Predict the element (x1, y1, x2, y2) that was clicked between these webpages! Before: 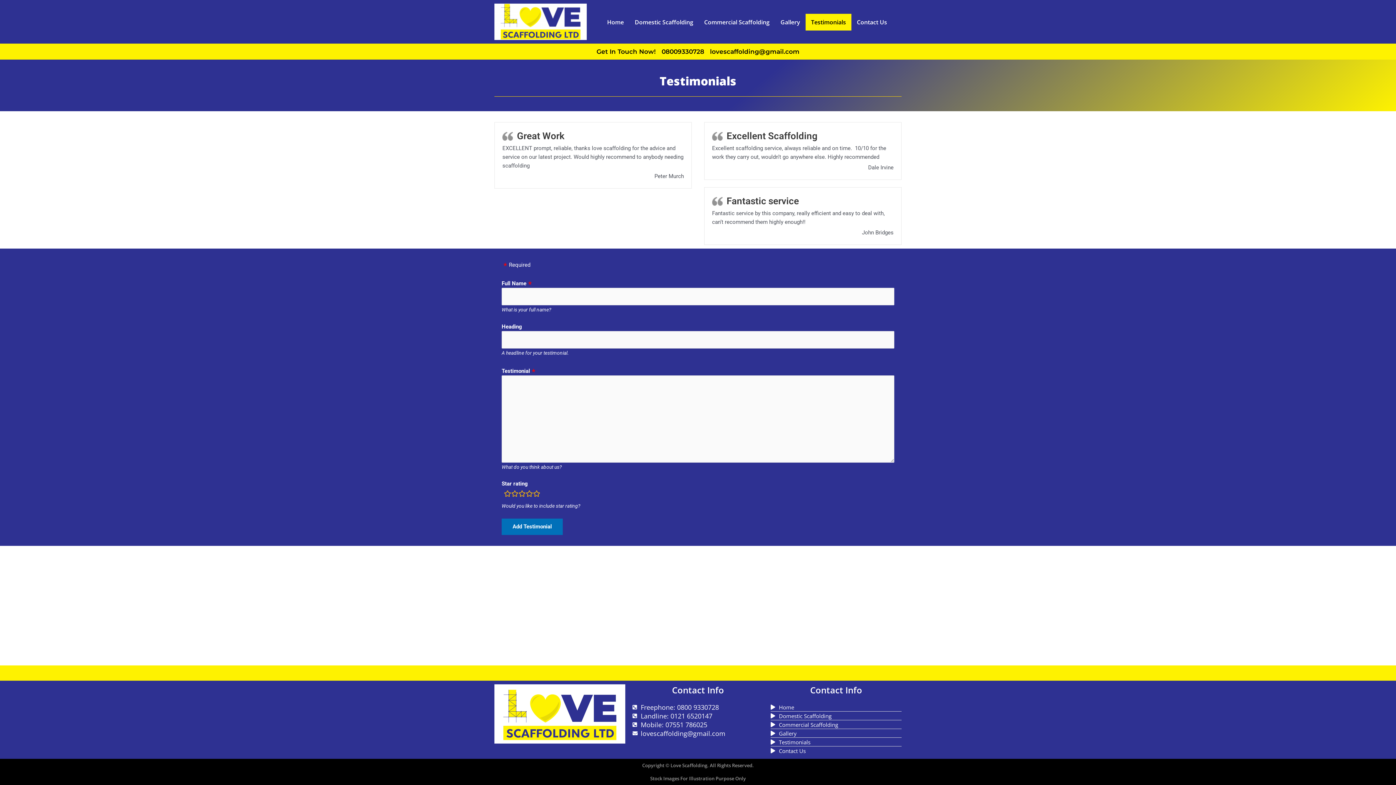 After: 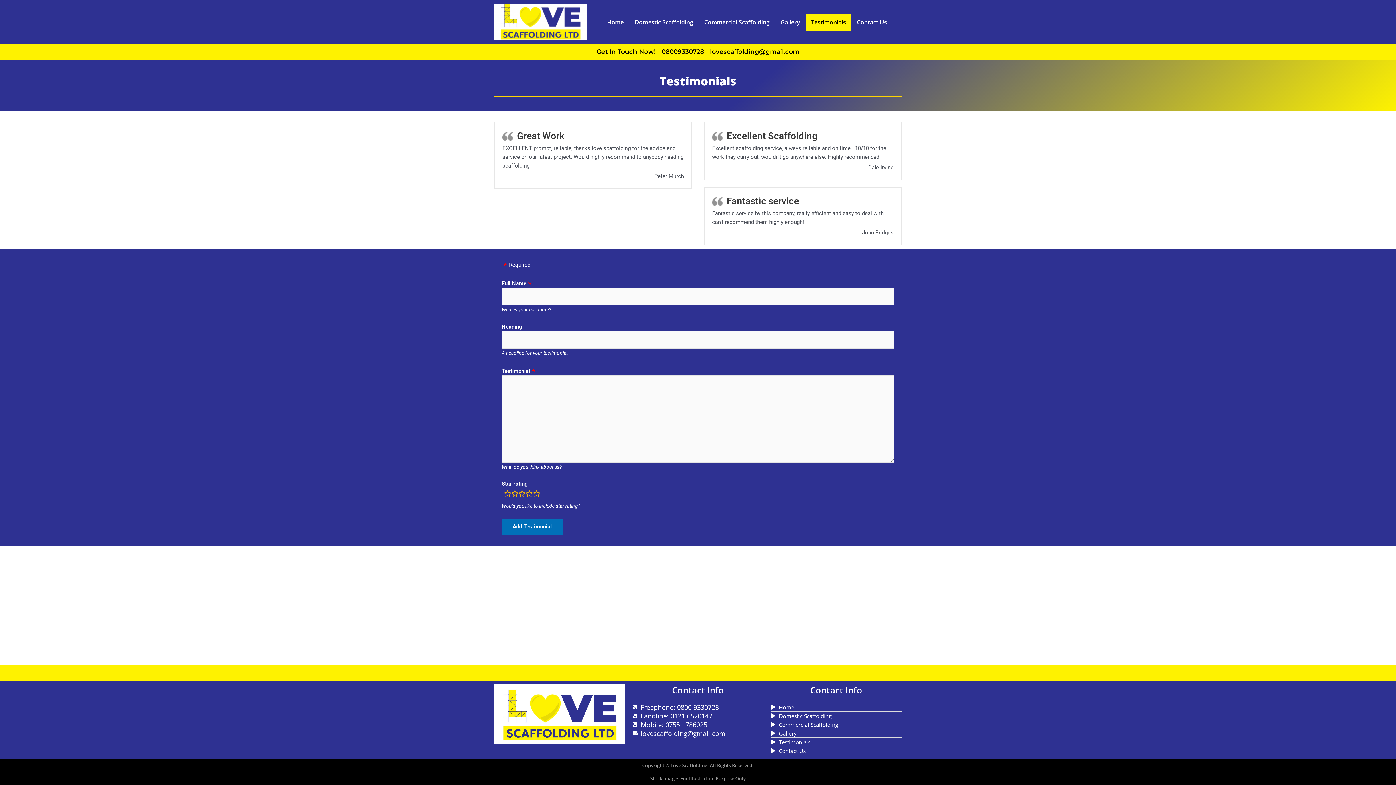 Action: label: Freephone: 0800 9330728 bbox: (632, 703, 763, 712)